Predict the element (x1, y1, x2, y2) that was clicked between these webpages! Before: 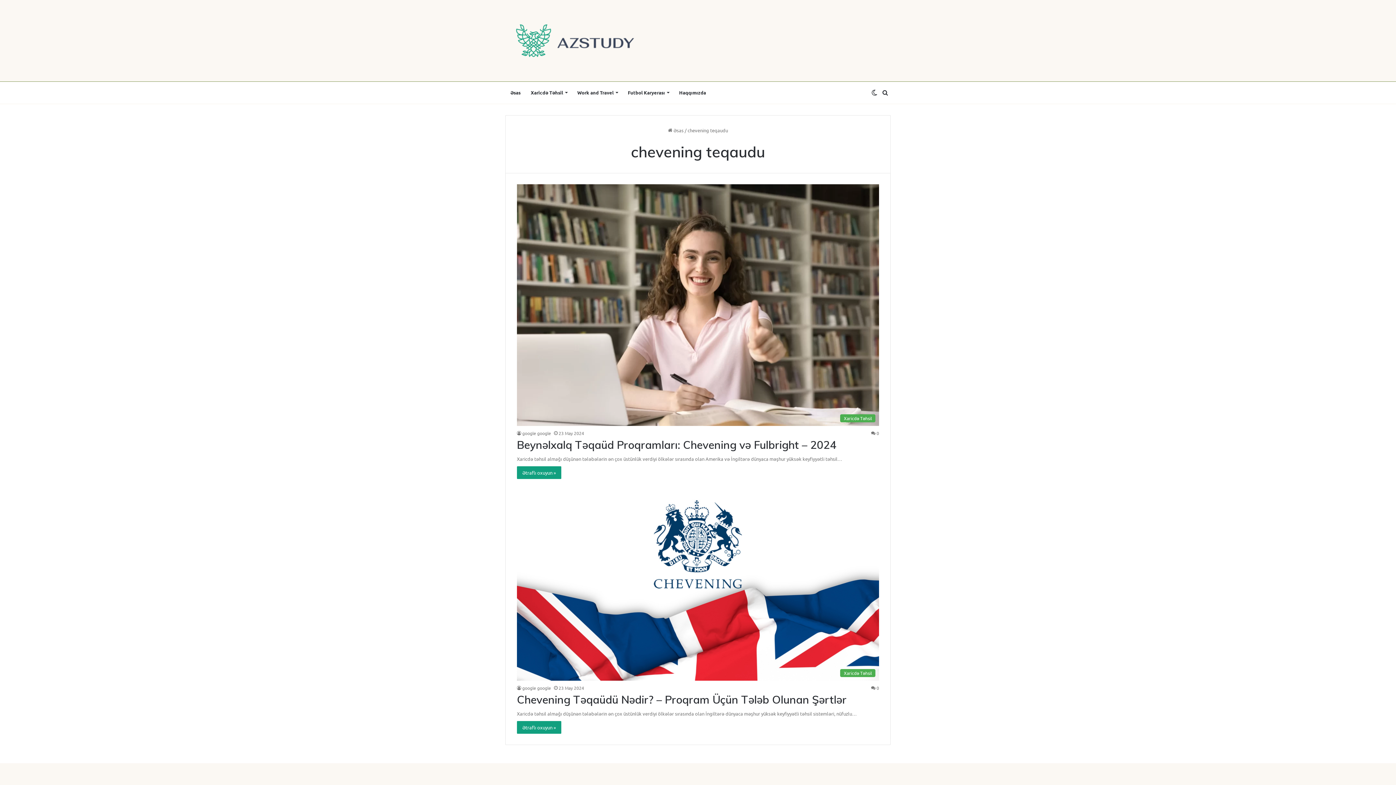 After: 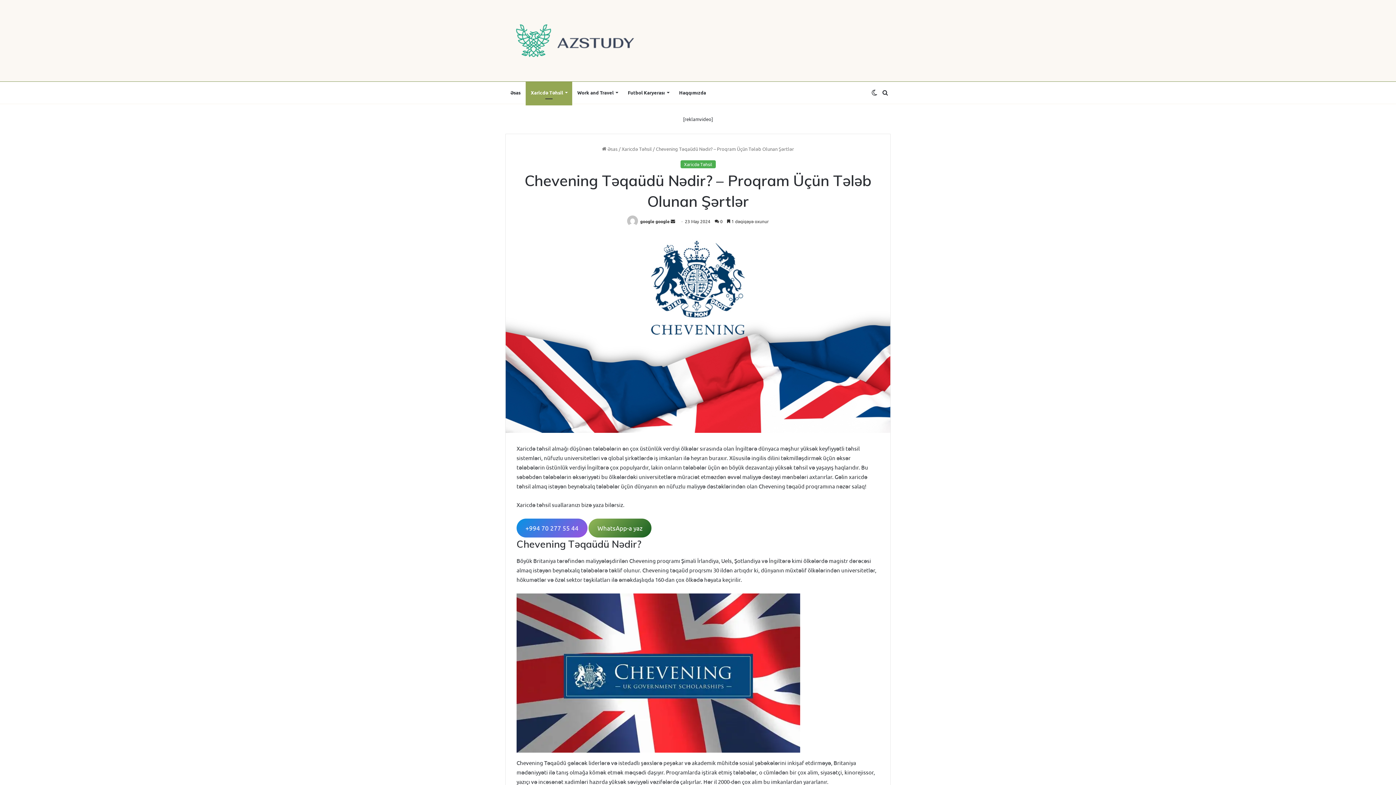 Action: bbox: (517, 721, 561, 734) label: Ətraflı oxuyun »